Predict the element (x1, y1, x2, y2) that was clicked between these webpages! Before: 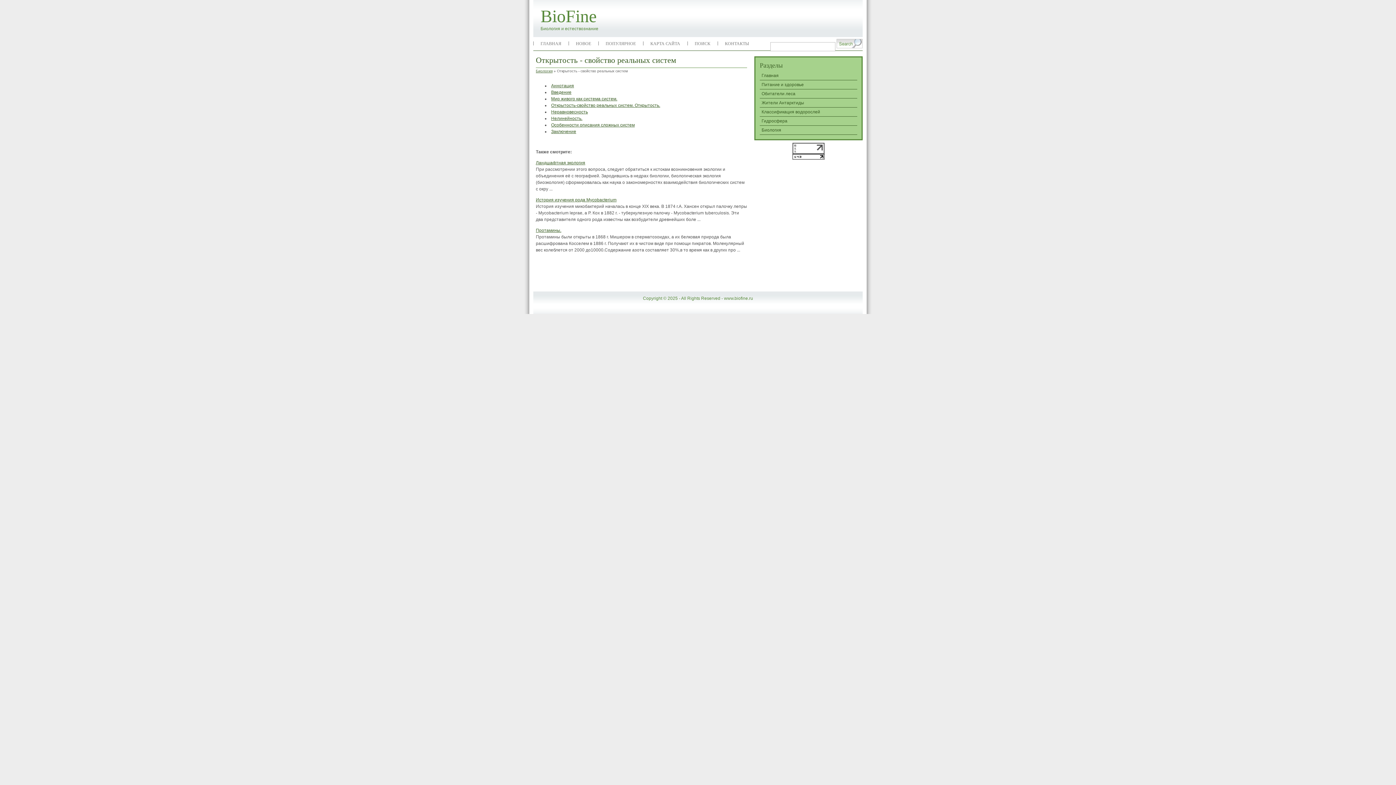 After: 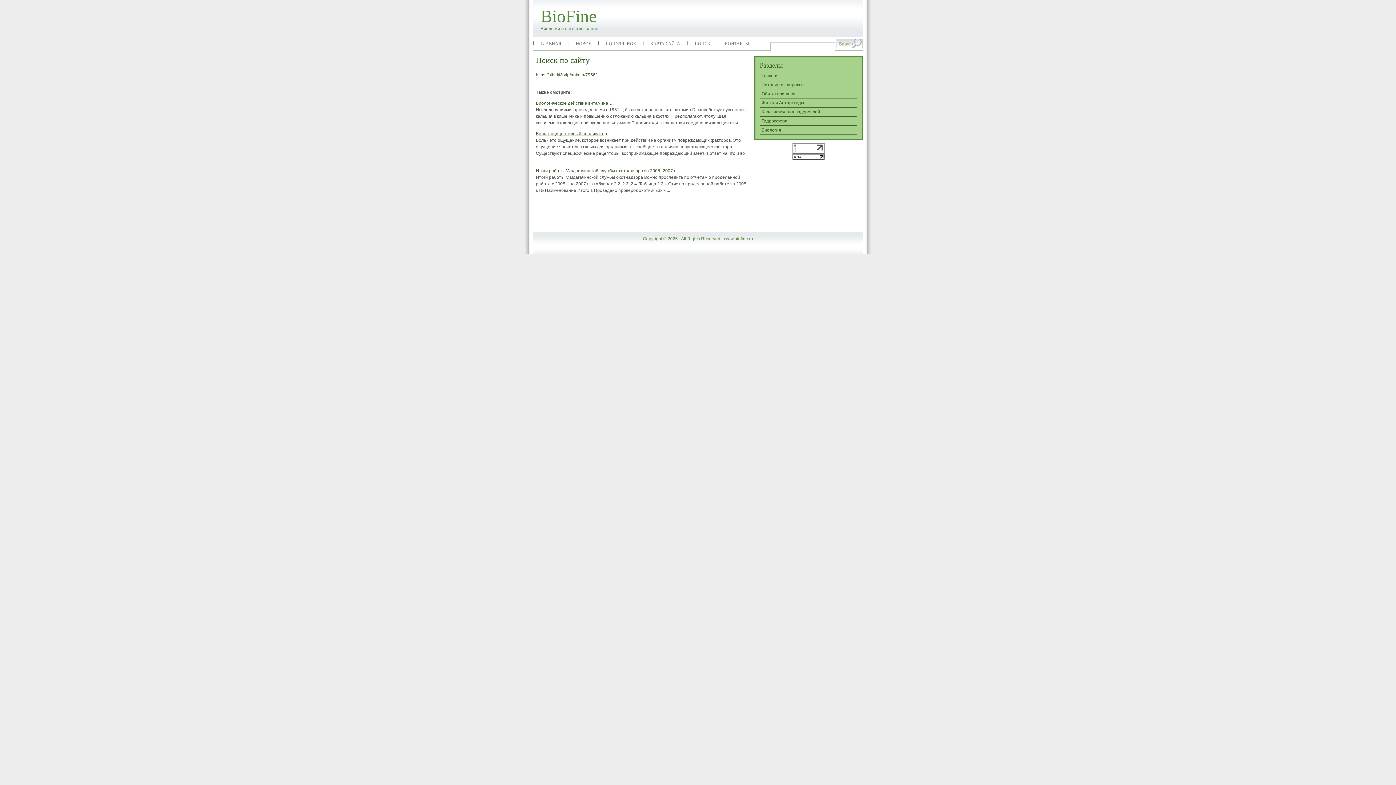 Action: label: ПОИСК bbox: (687, 37, 717, 50)